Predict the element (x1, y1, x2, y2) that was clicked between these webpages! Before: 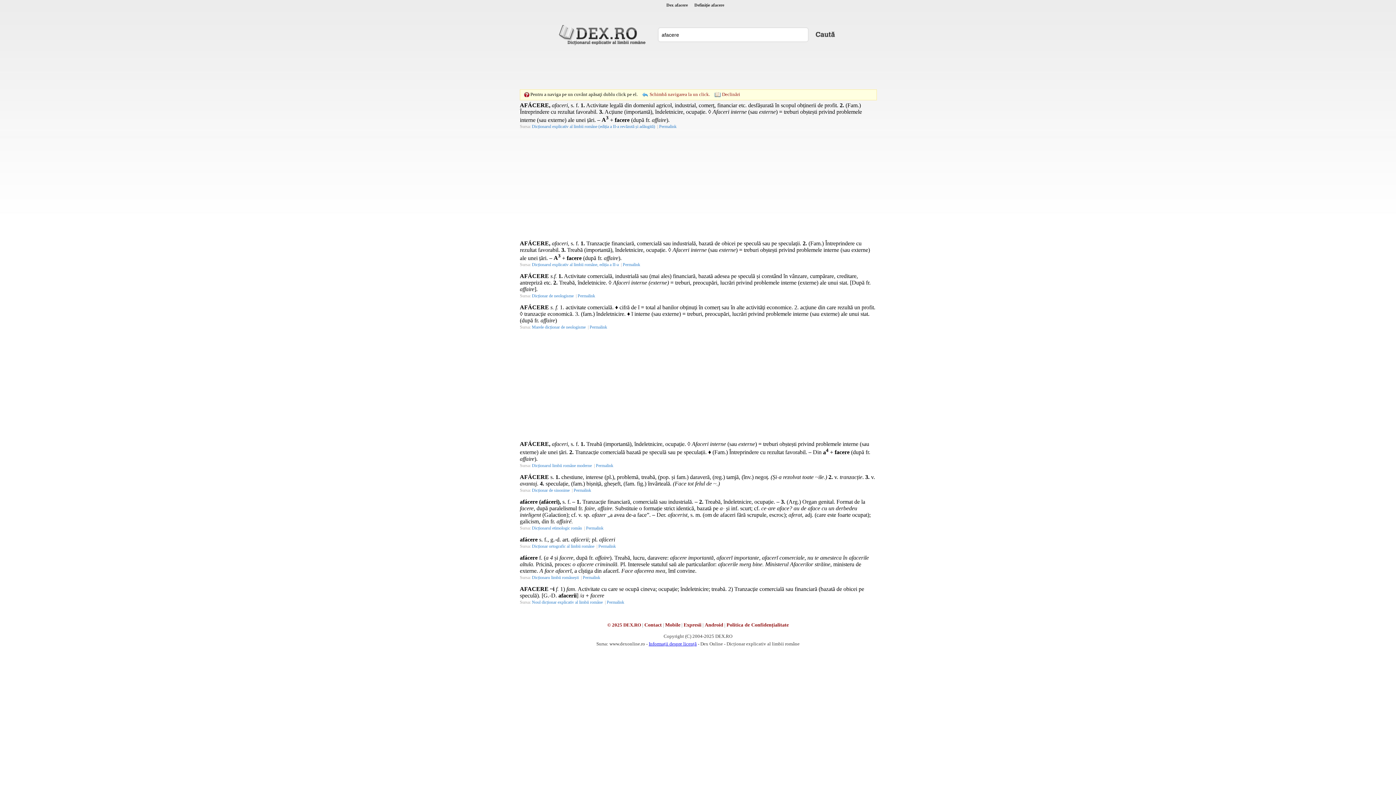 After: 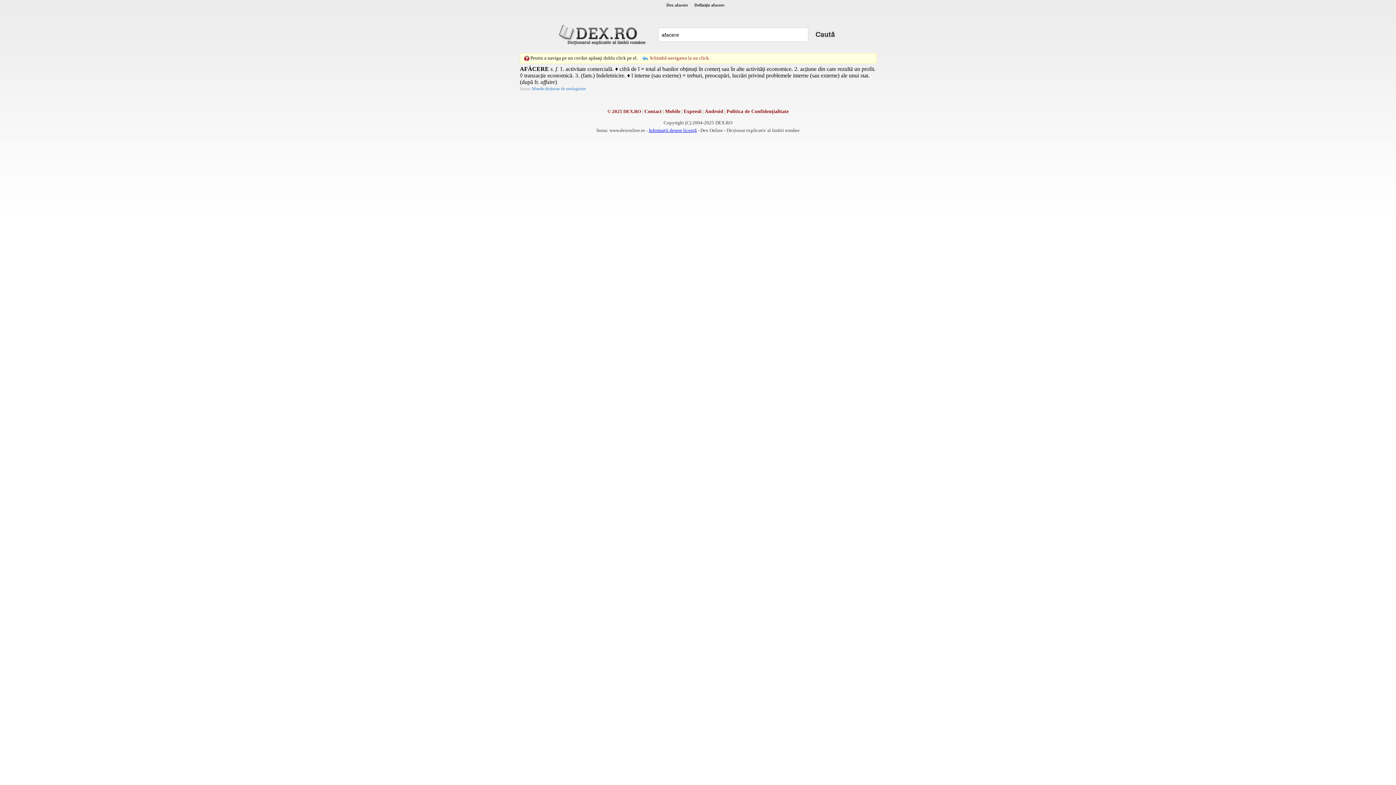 Action: bbox: (589, 324, 608, 329) label: Permalink